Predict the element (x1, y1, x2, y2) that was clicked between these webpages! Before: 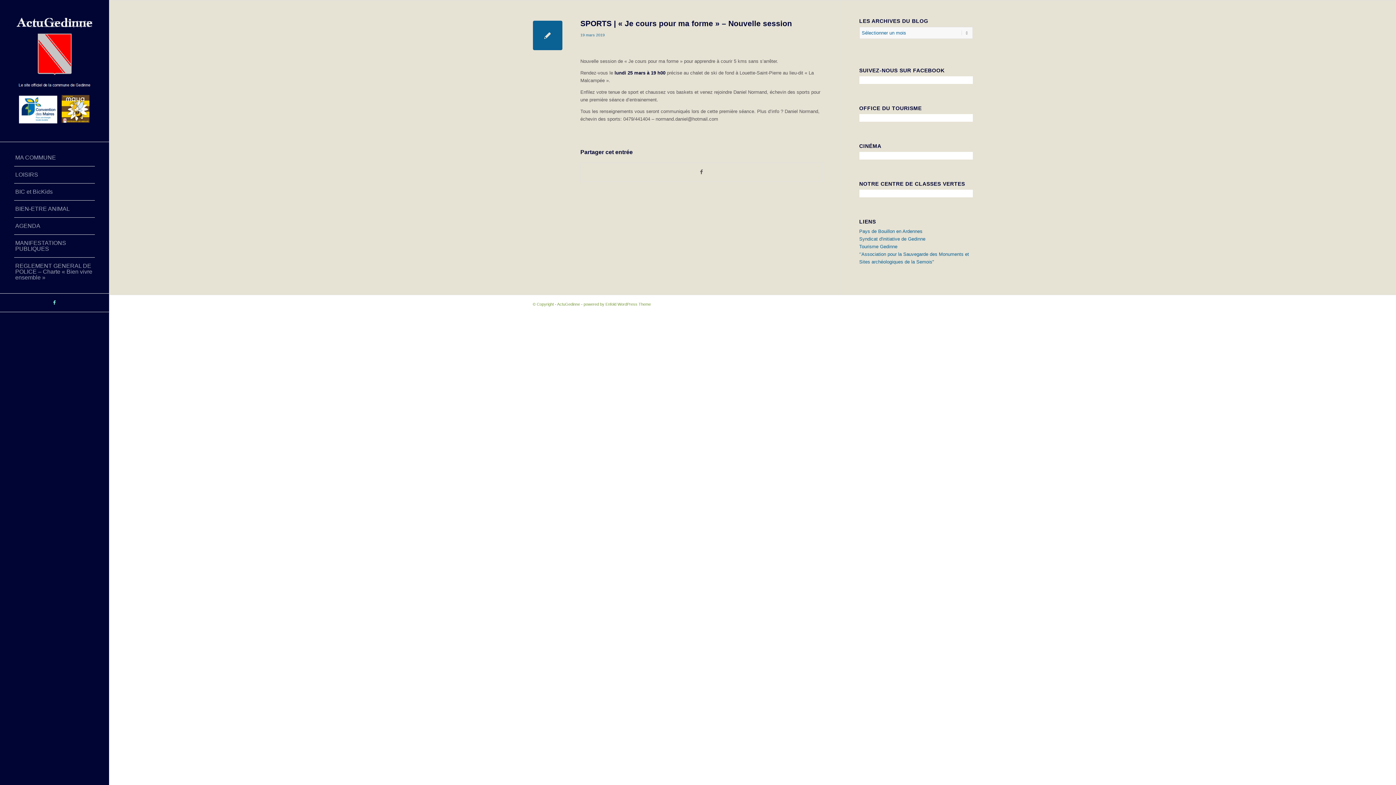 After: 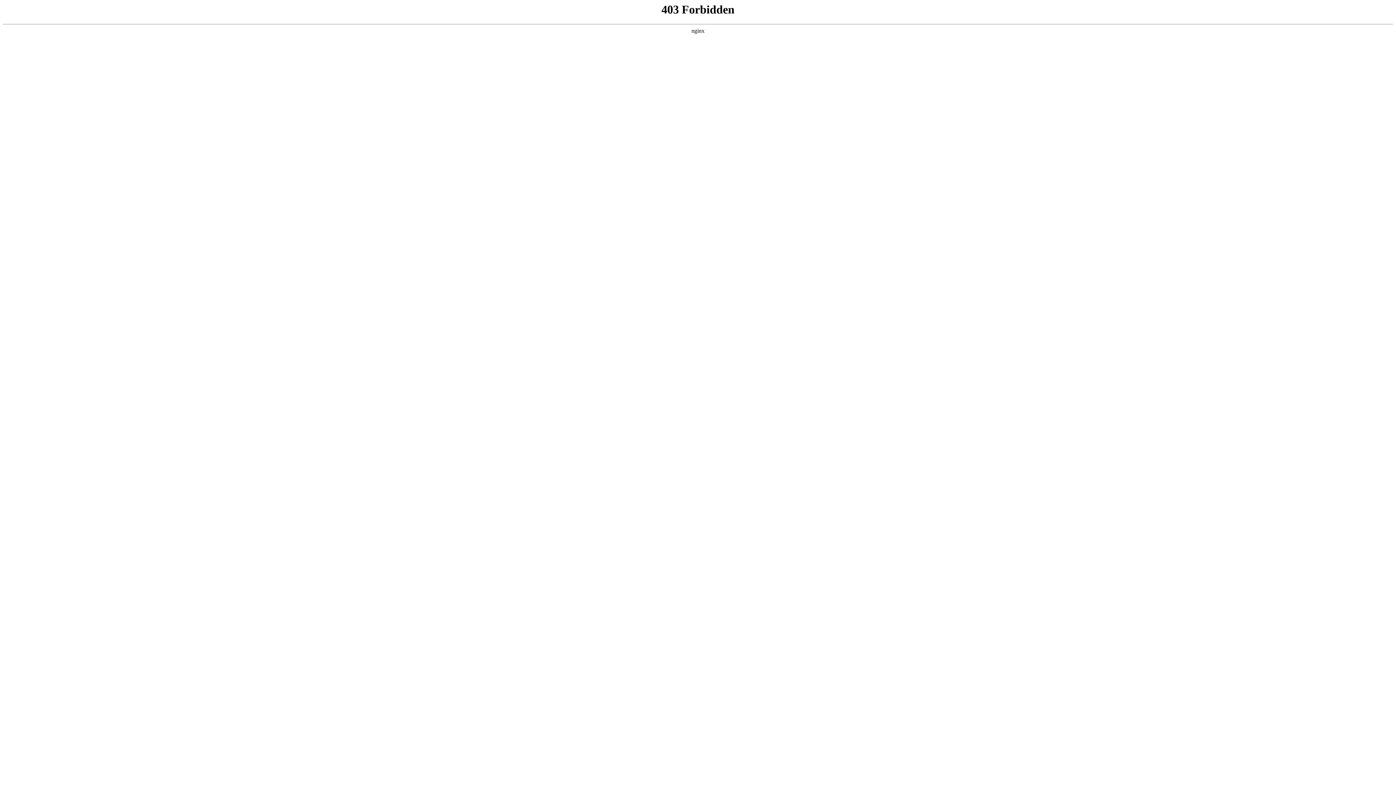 Action: label: Pays de Bouillon en Ardennes bbox: (859, 228, 922, 234)